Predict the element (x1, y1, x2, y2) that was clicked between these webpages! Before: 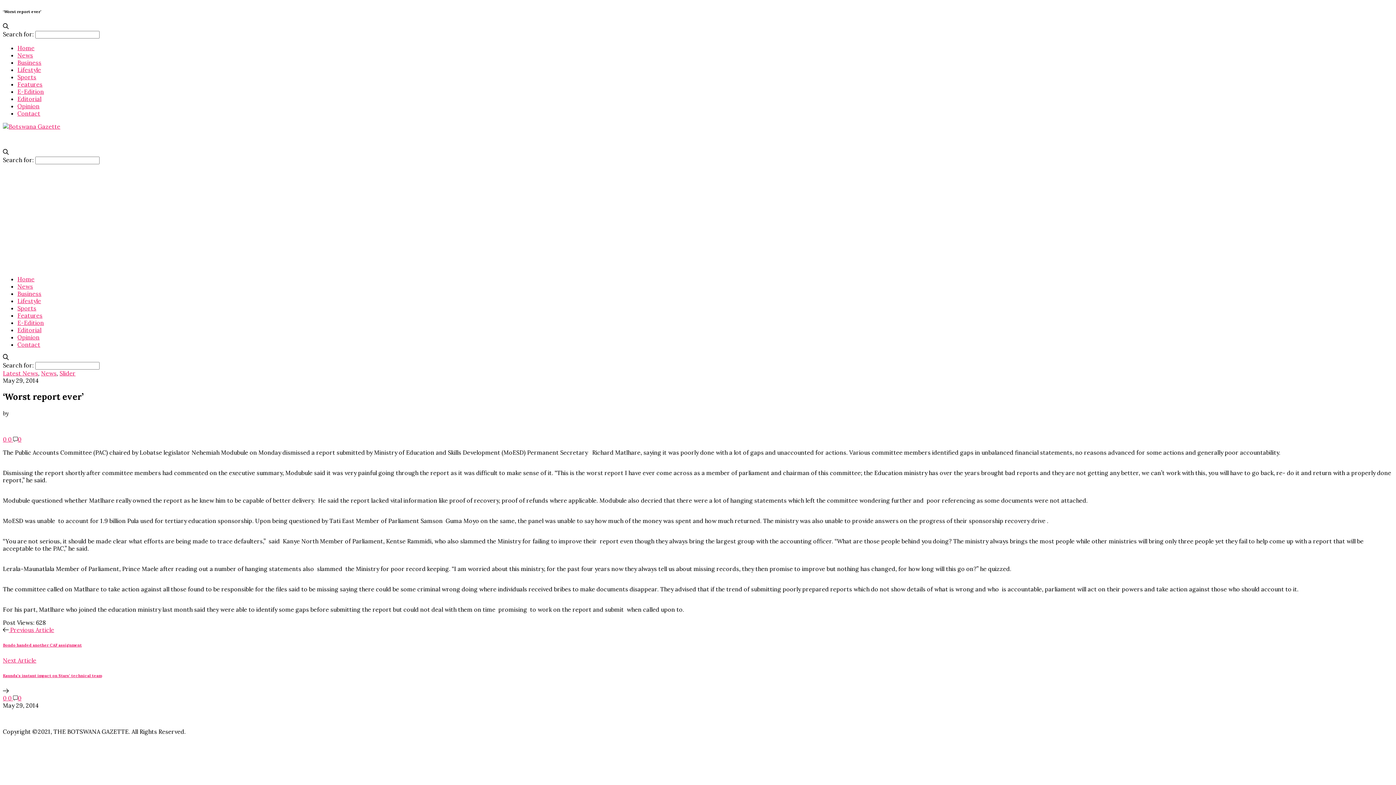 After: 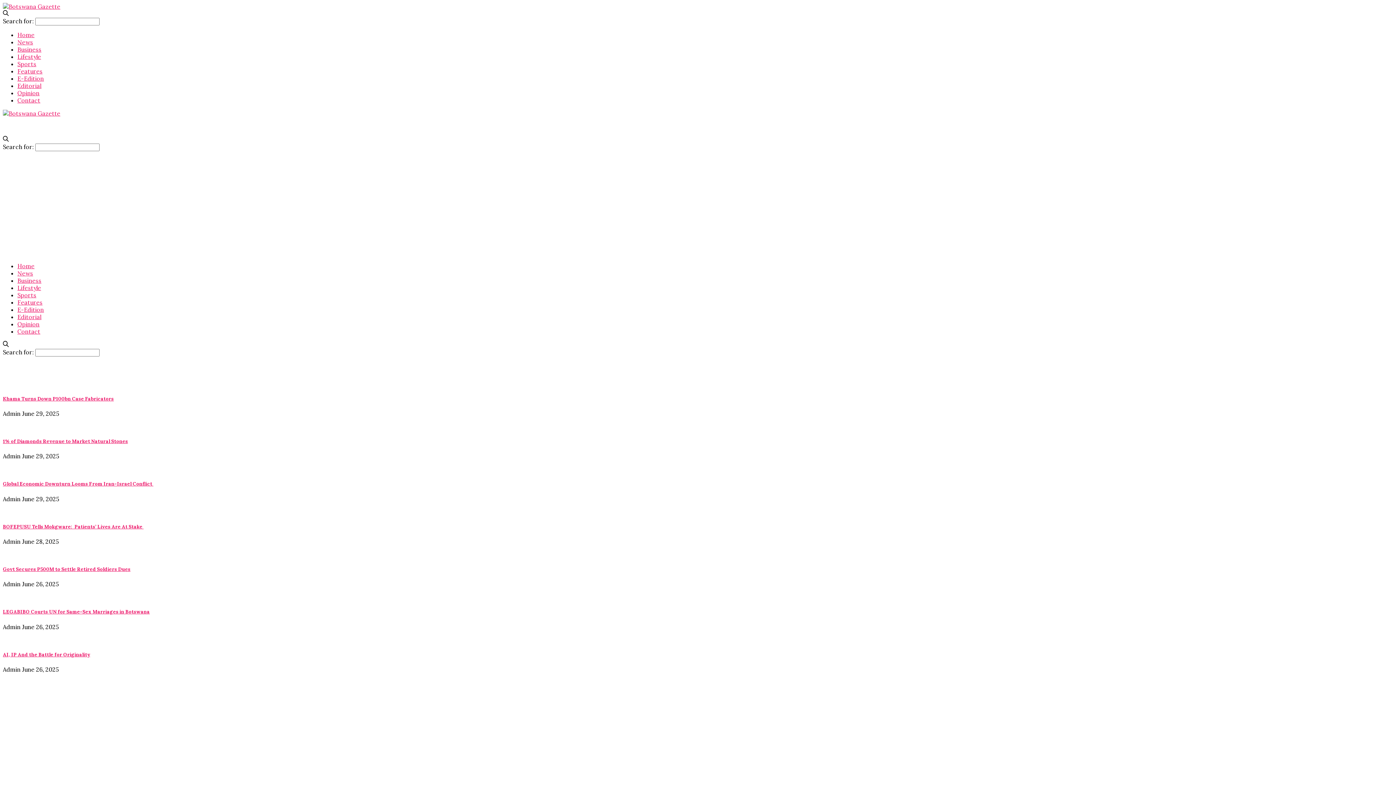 Action: bbox: (2, 122, 60, 130)